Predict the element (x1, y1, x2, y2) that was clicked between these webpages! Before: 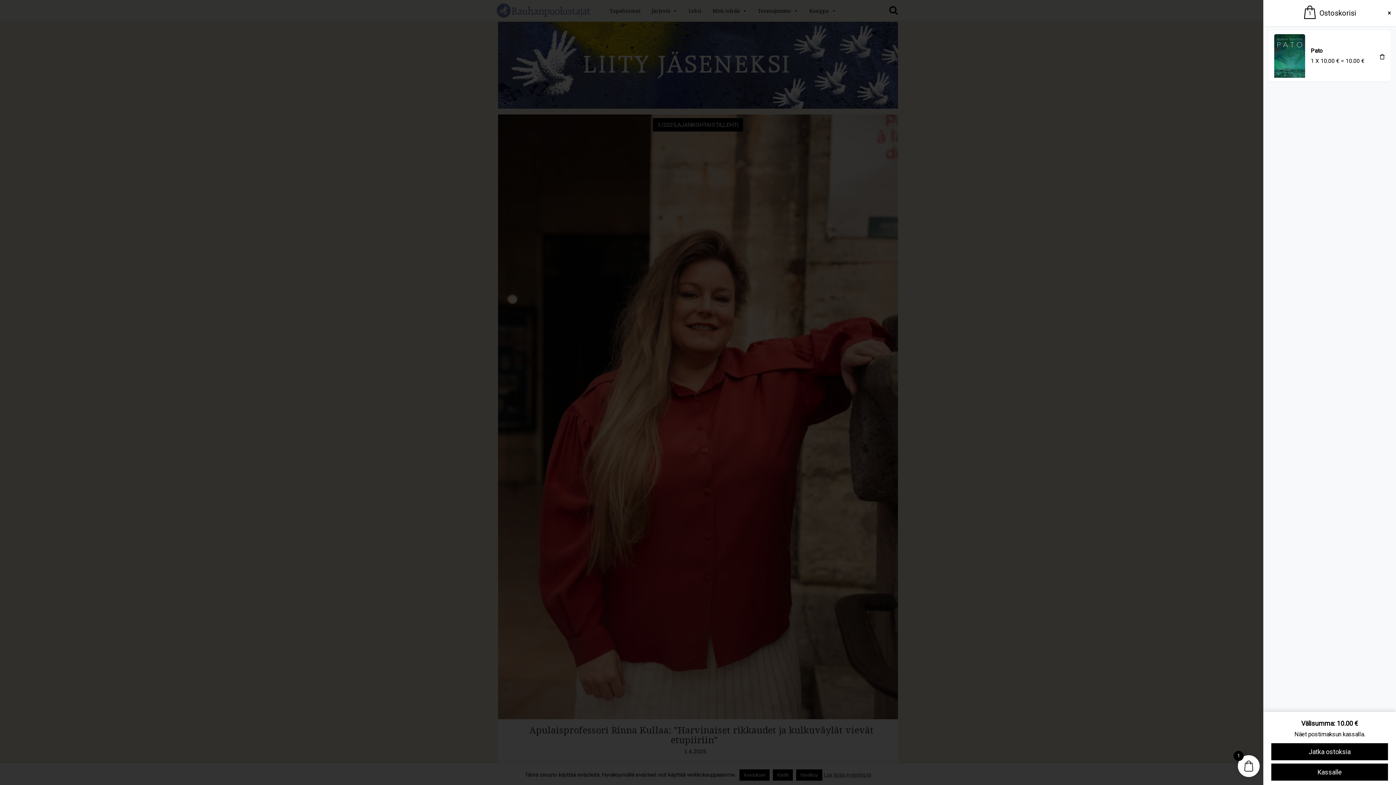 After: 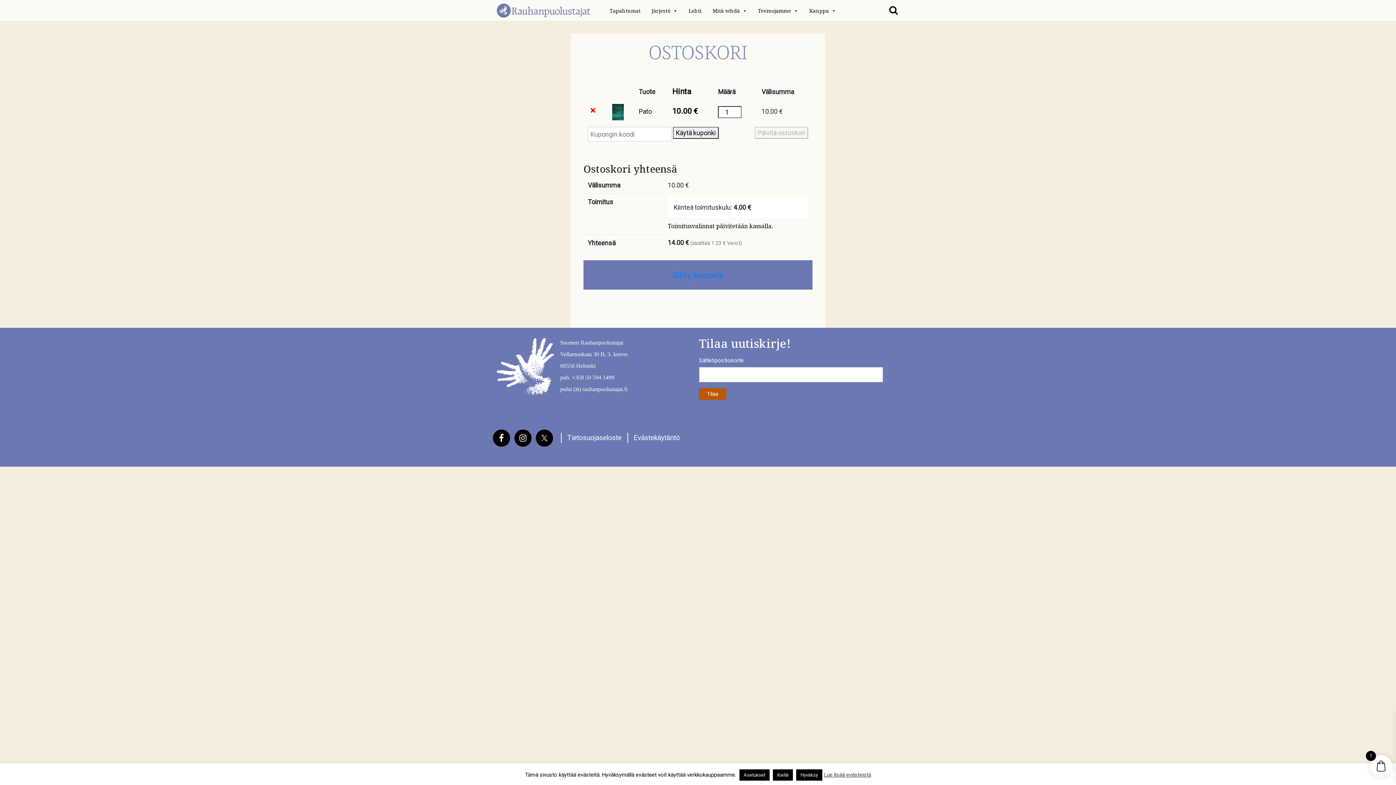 Action: bbox: (1270, 763, 1389, 781) label: Kassalle